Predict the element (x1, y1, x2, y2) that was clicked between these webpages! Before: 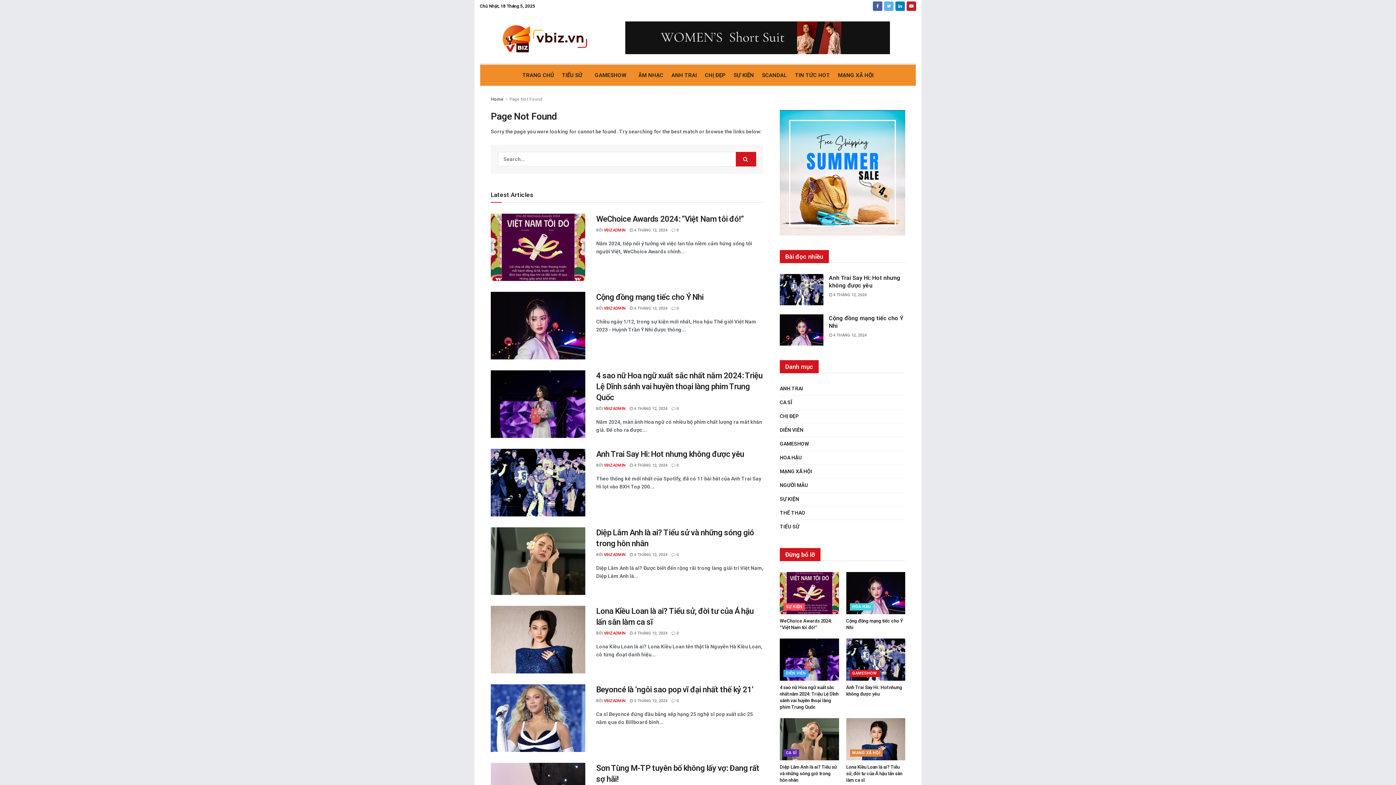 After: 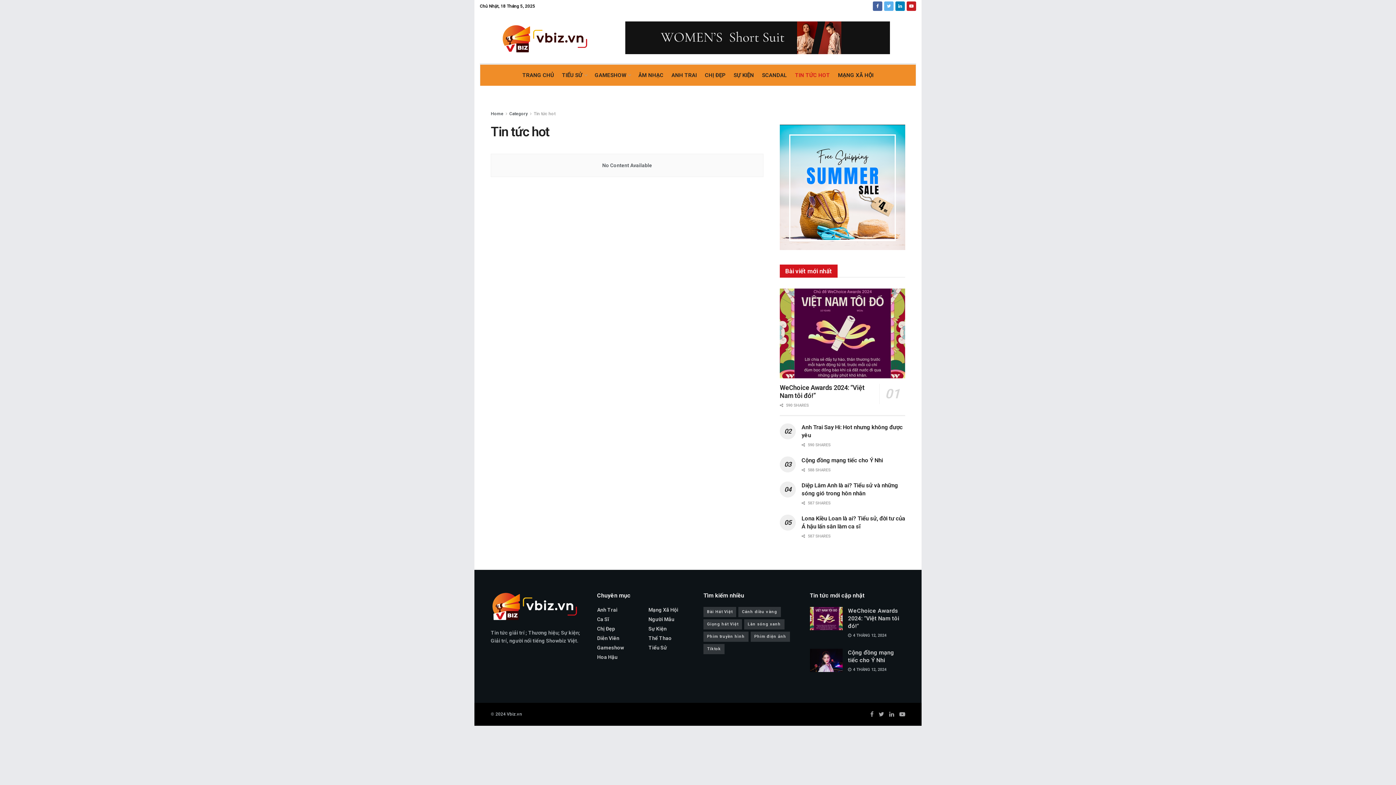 Action: label: TIN TỨC HOT bbox: (795, 64, 830, 85)